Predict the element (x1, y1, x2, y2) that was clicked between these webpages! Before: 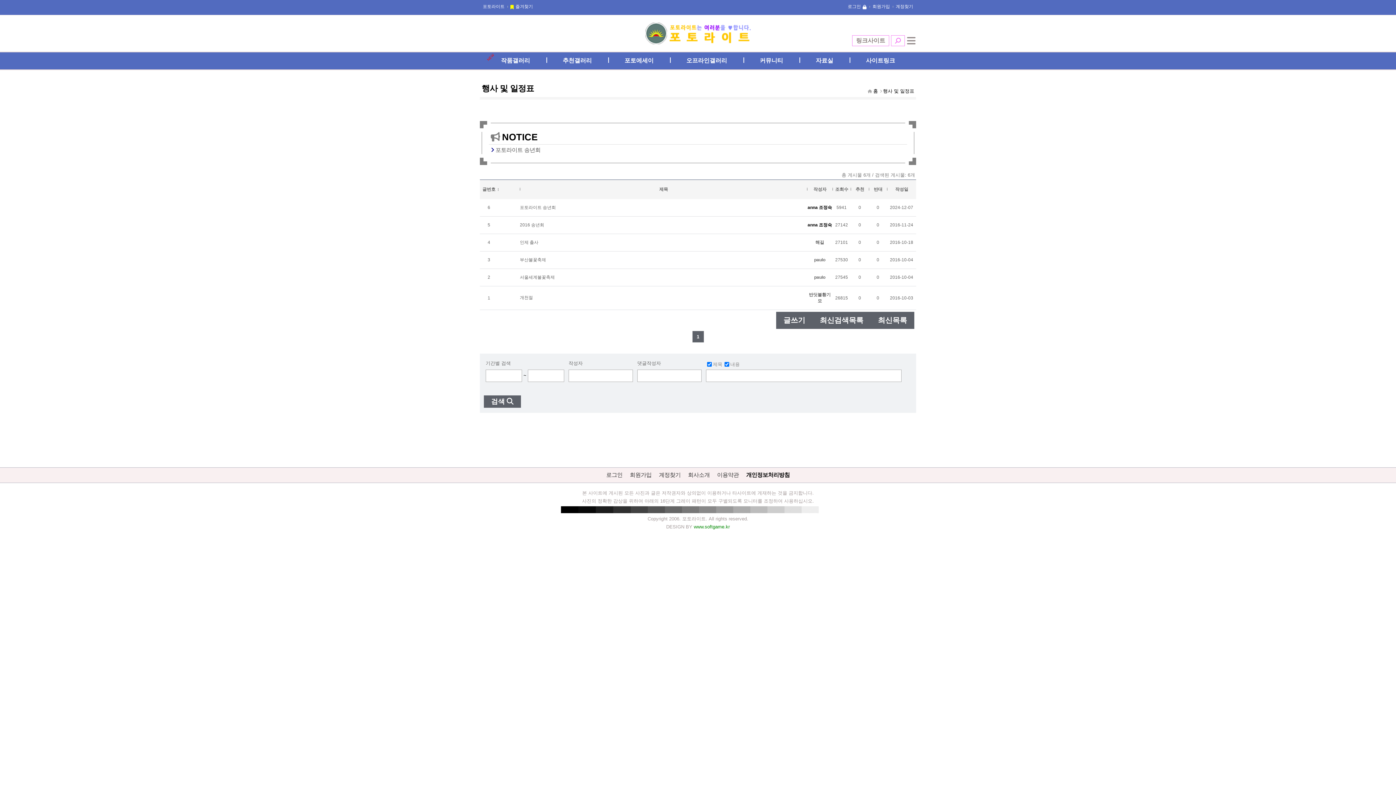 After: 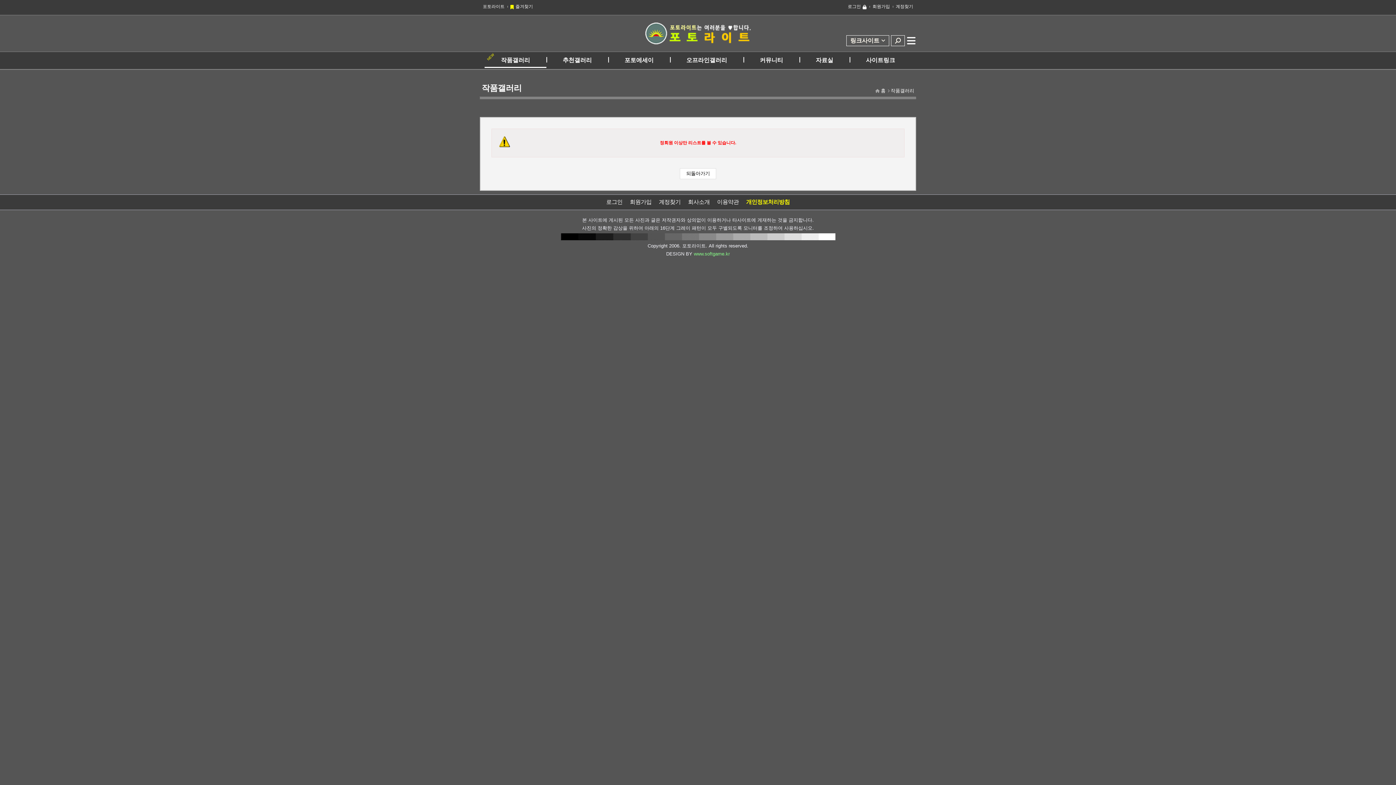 Action: bbox: (484, 51, 546, 68) label: 작품갤러리